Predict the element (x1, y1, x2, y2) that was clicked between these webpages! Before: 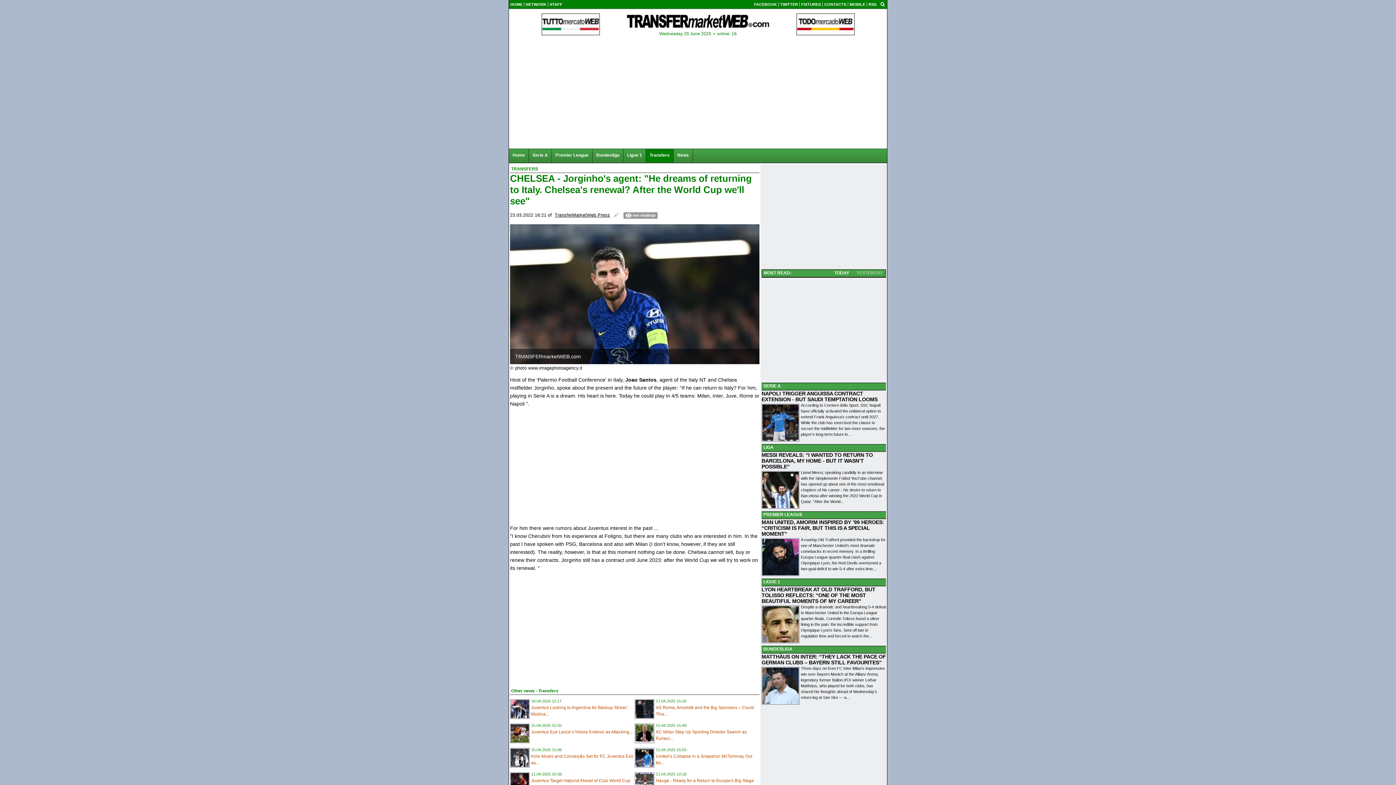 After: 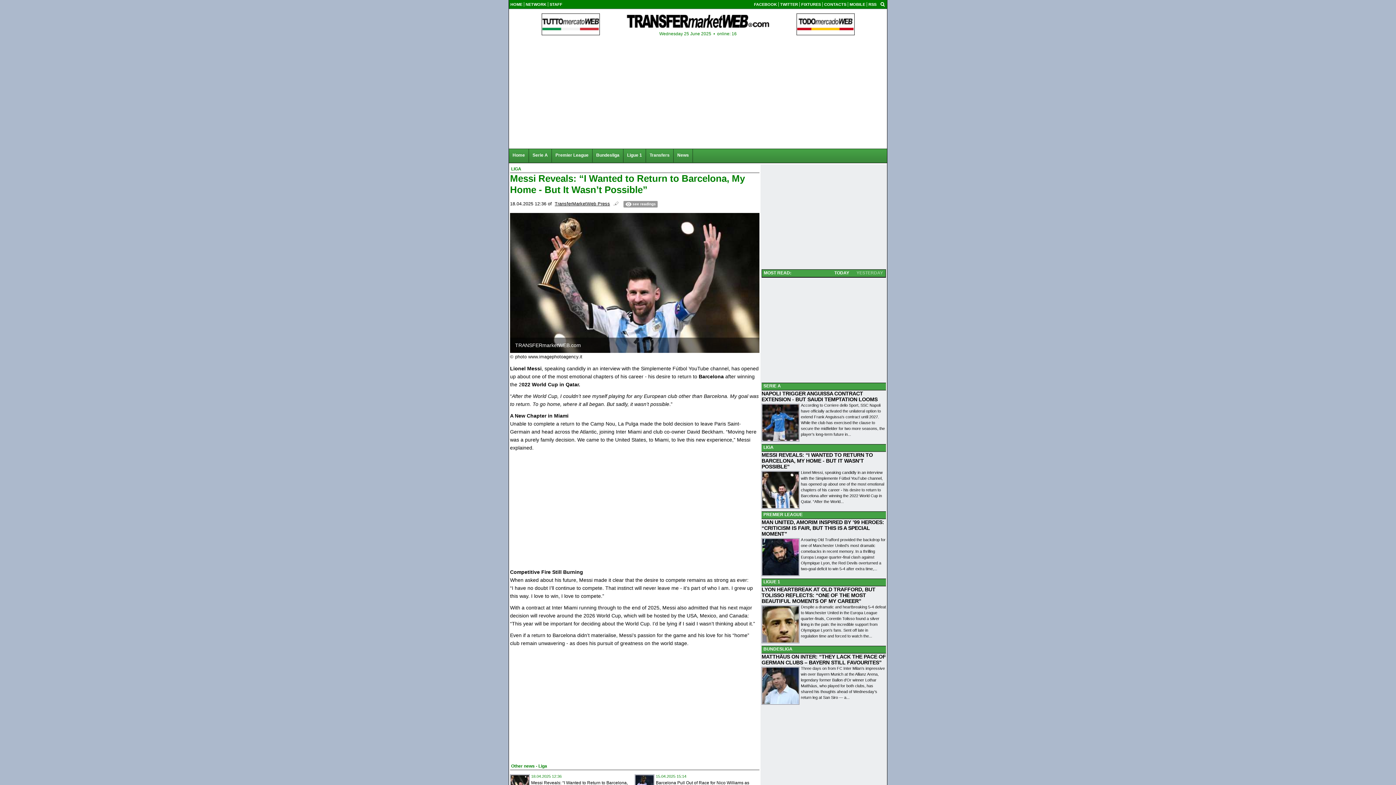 Action: bbox: (761, 452, 873, 469) label: MESSI REVEALS: “I WANTED TO RETURN TO BARCELONA, MY HOME - BUT IT WASN’T POSSIBLE”